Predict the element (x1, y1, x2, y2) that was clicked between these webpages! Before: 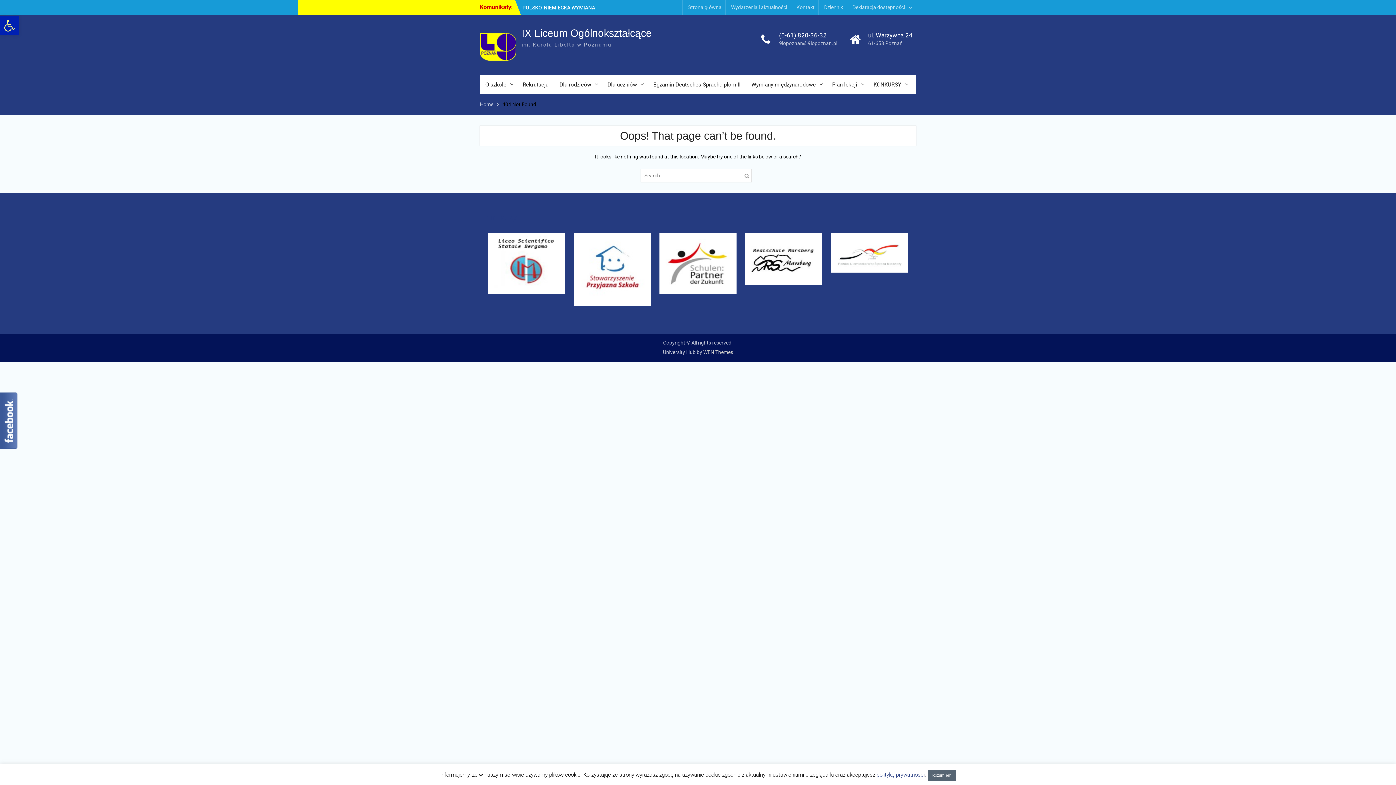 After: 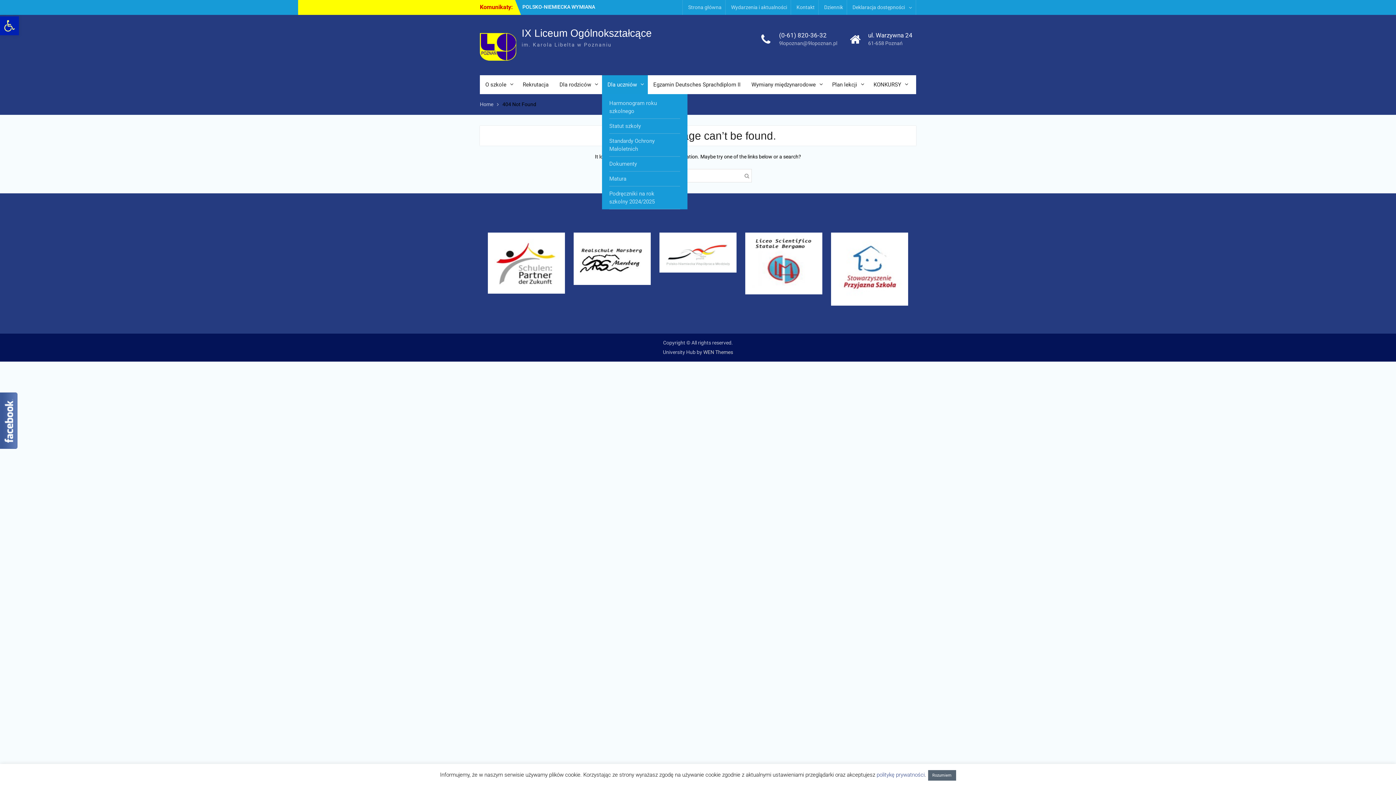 Action: bbox: (602, 75, 648, 94) label: Dla uczniów